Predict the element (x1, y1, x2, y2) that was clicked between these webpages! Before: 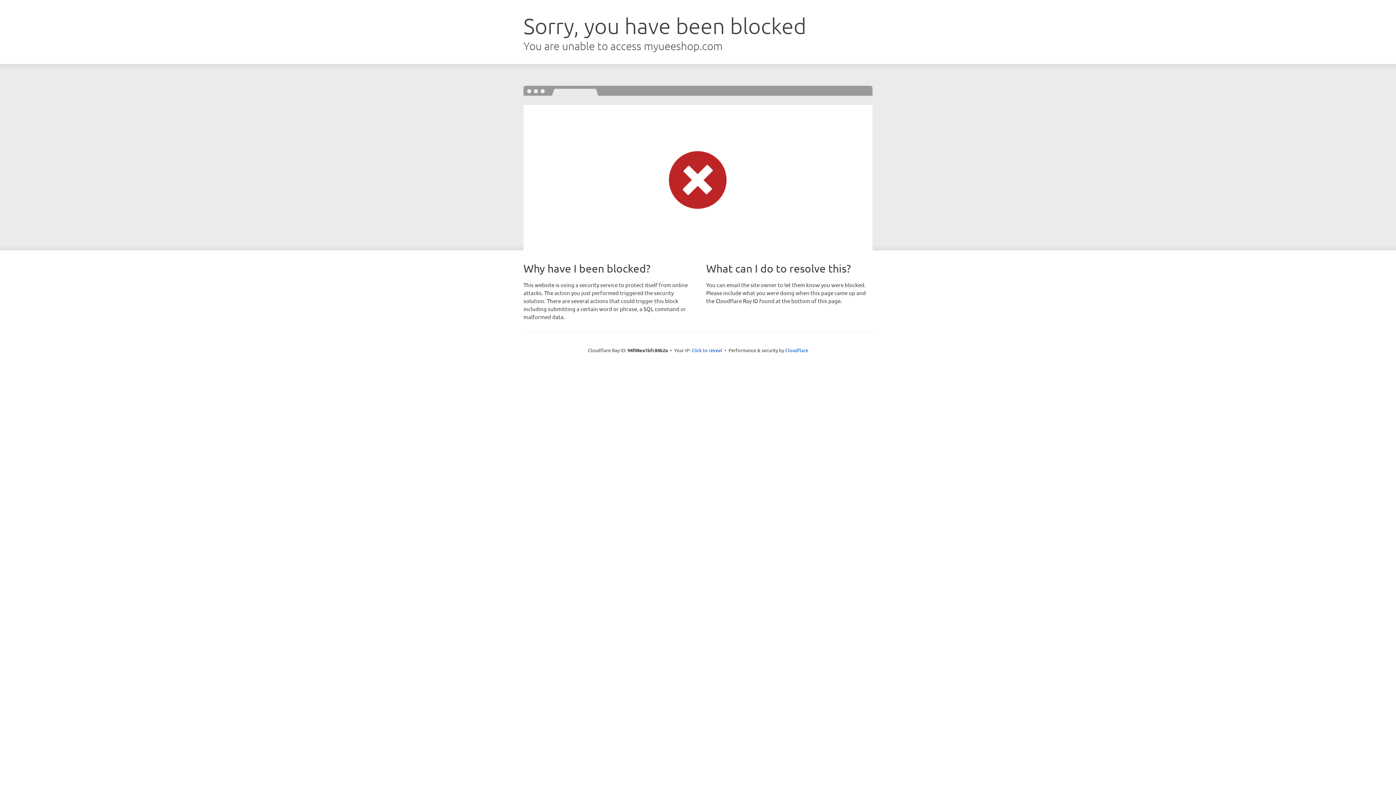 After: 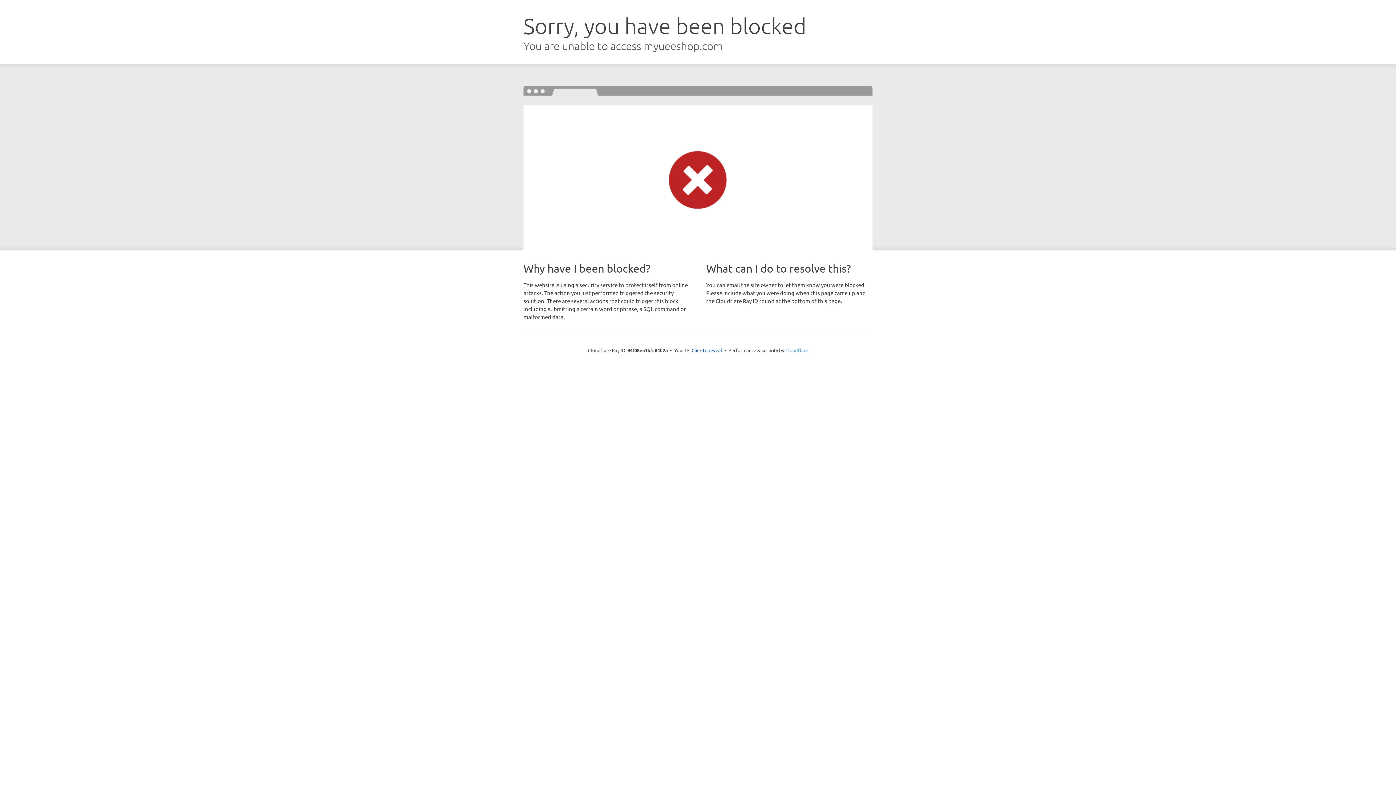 Action: label: Cloudflare bbox: (785, 347, 808, 353)